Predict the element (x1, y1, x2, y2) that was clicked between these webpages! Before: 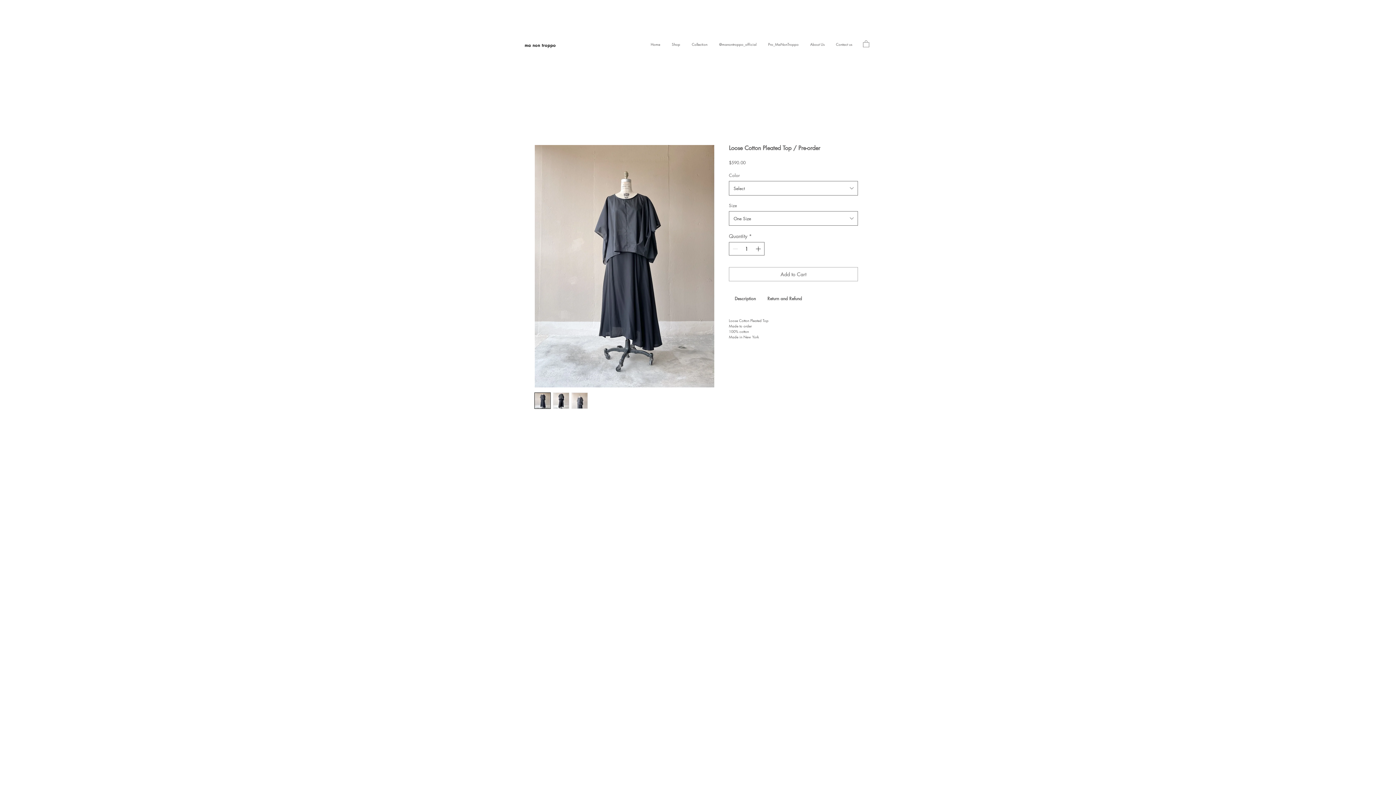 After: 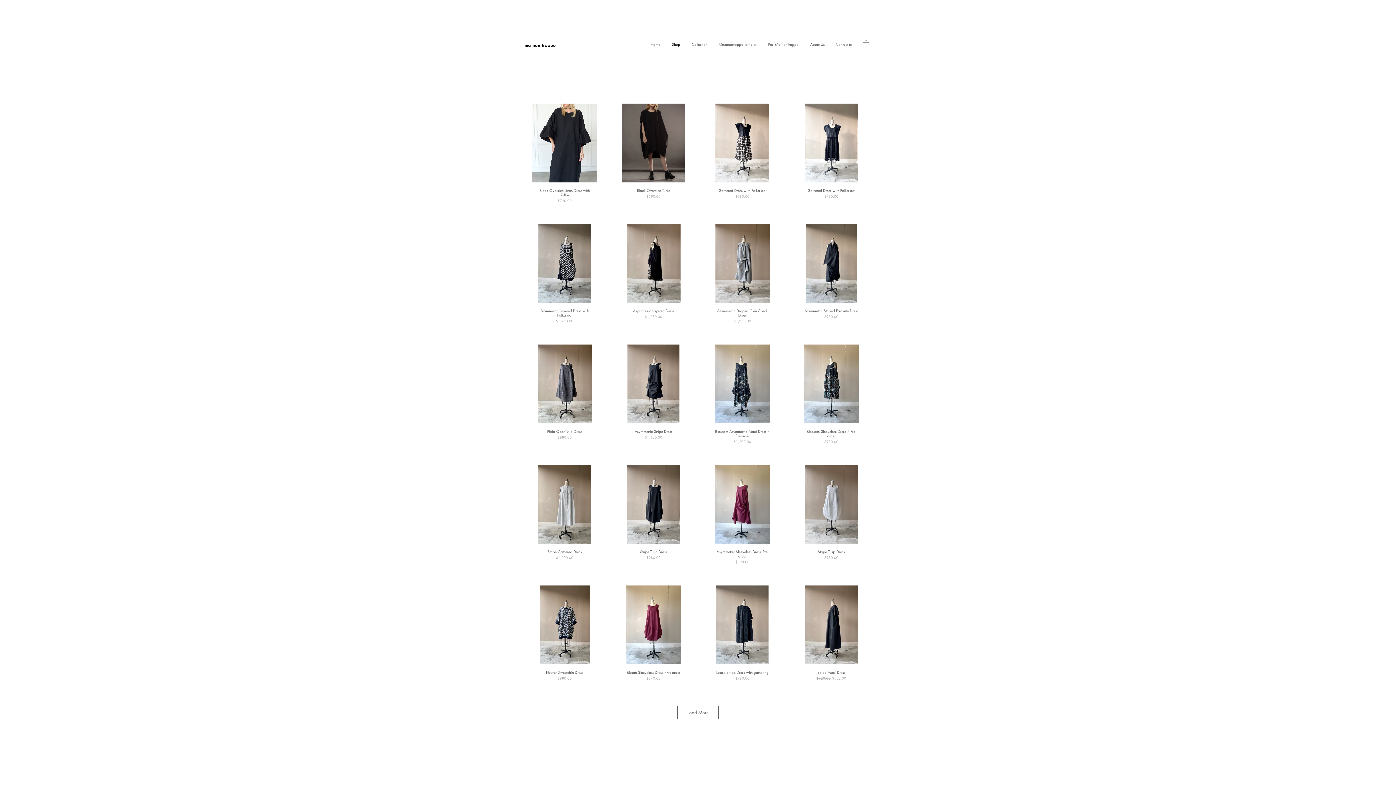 Action: label: Shop bbox: (666, 41, 686, 47)